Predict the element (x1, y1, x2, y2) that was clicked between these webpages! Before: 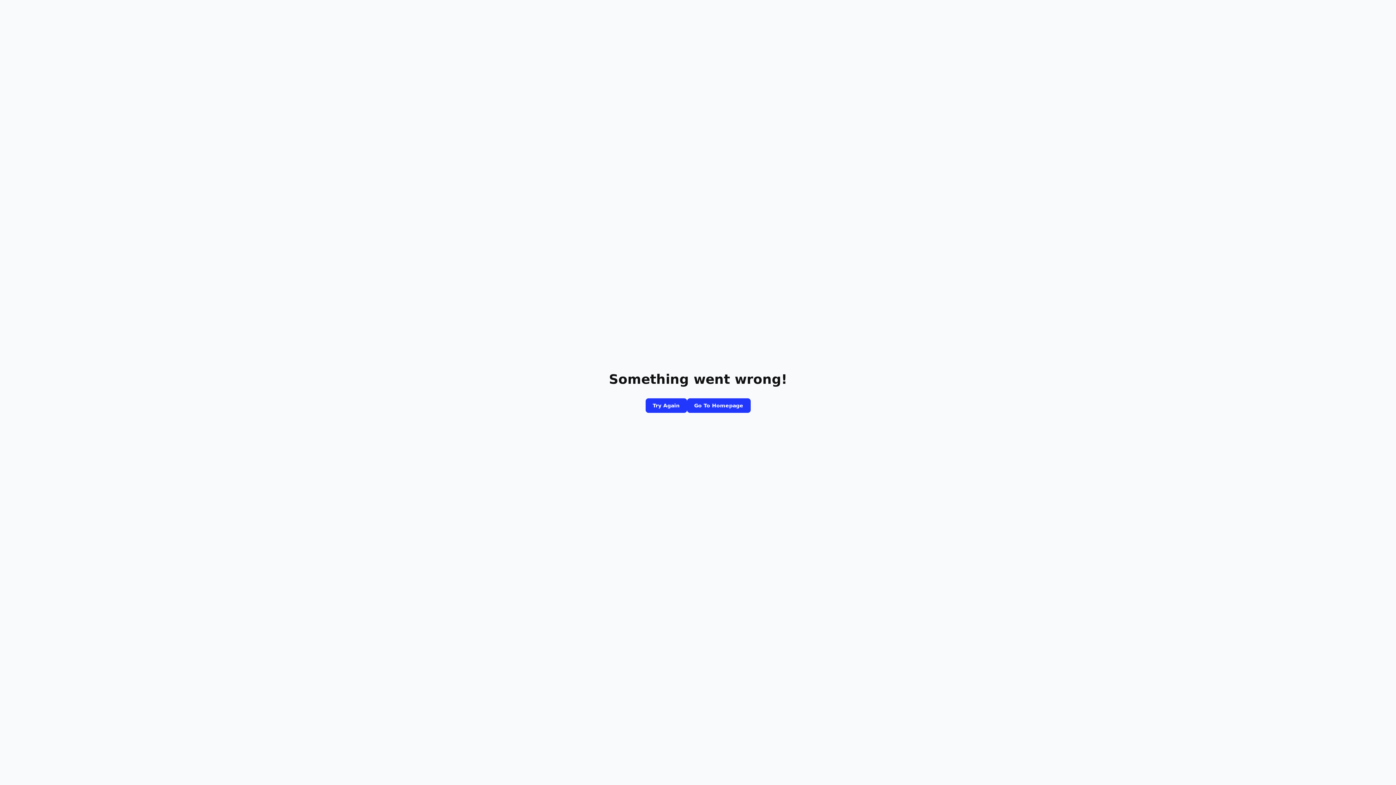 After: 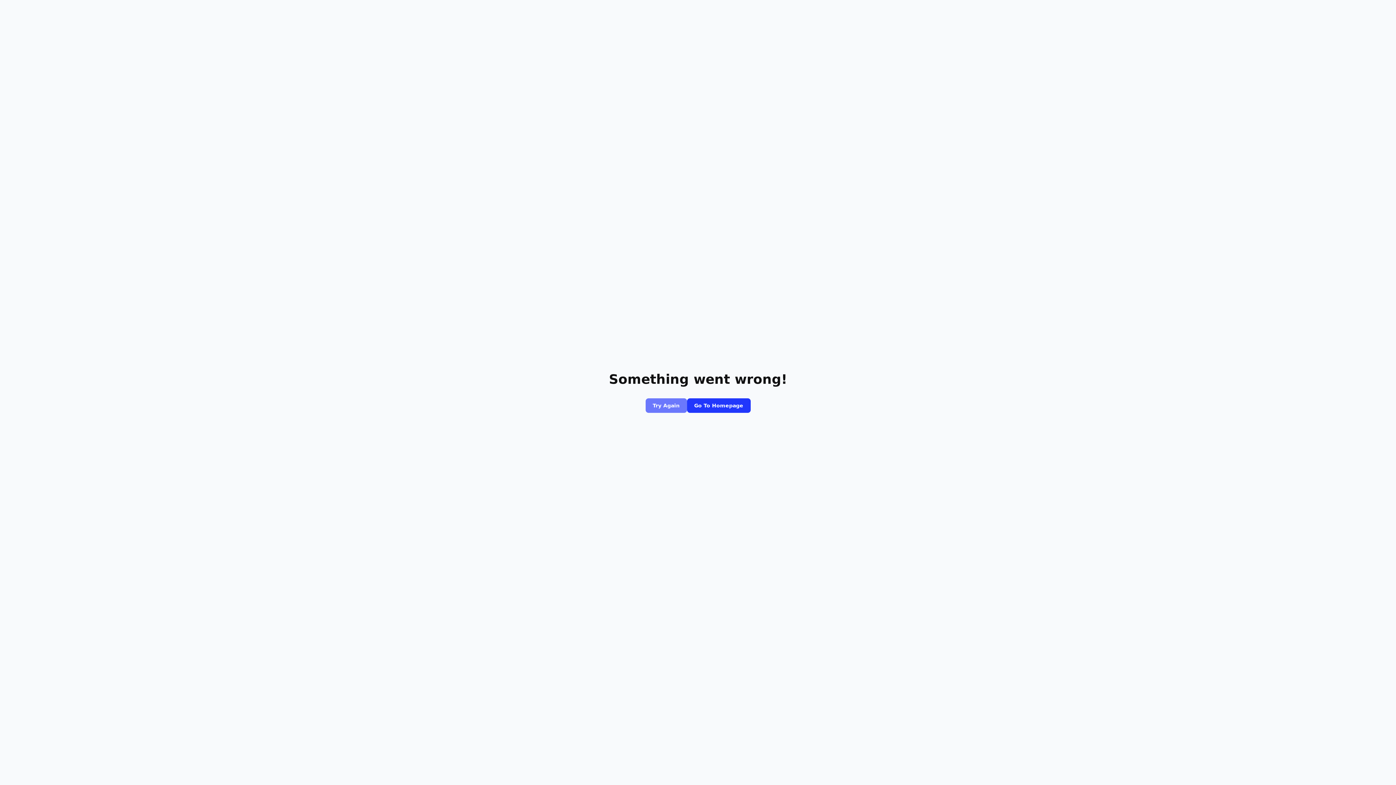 Action: bbox: (645, 398, 687, 413) label: Try Again